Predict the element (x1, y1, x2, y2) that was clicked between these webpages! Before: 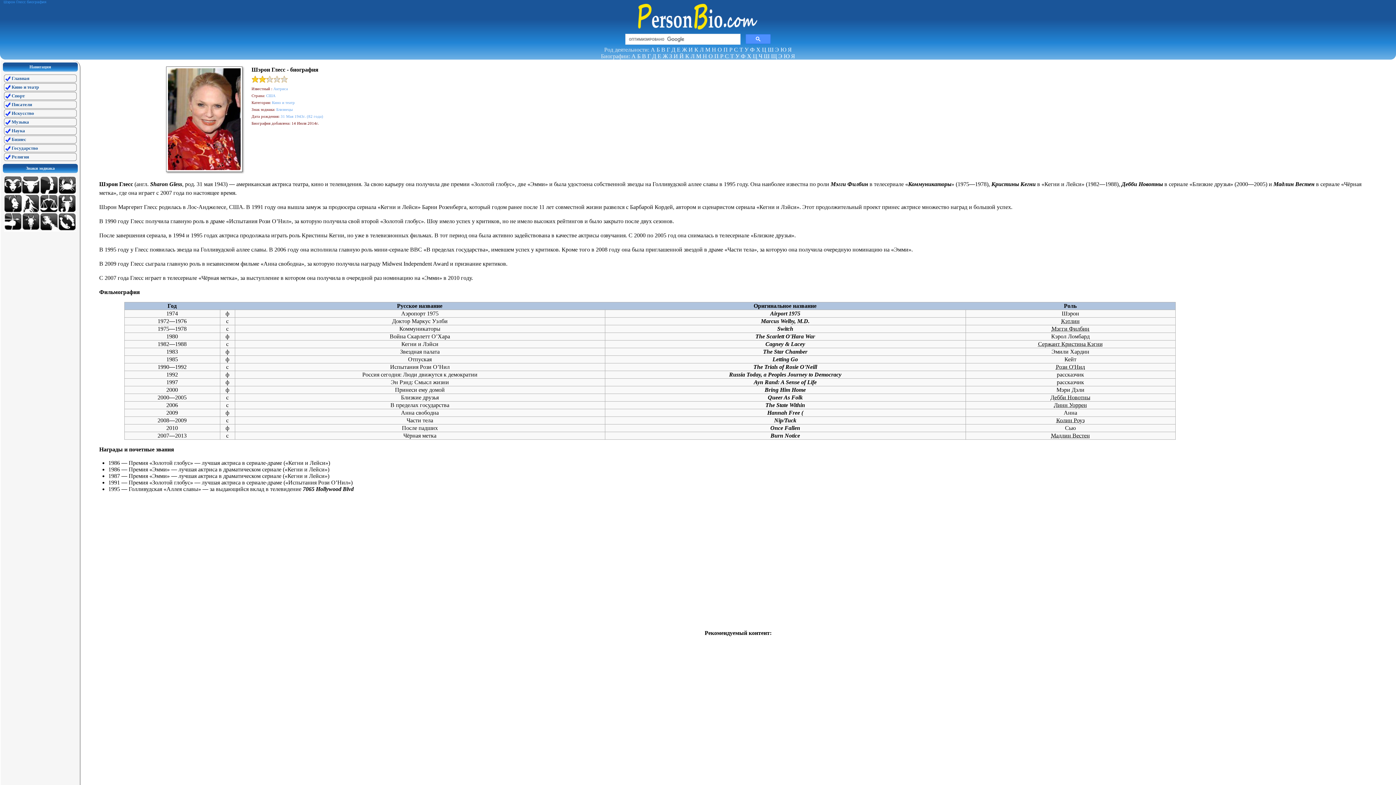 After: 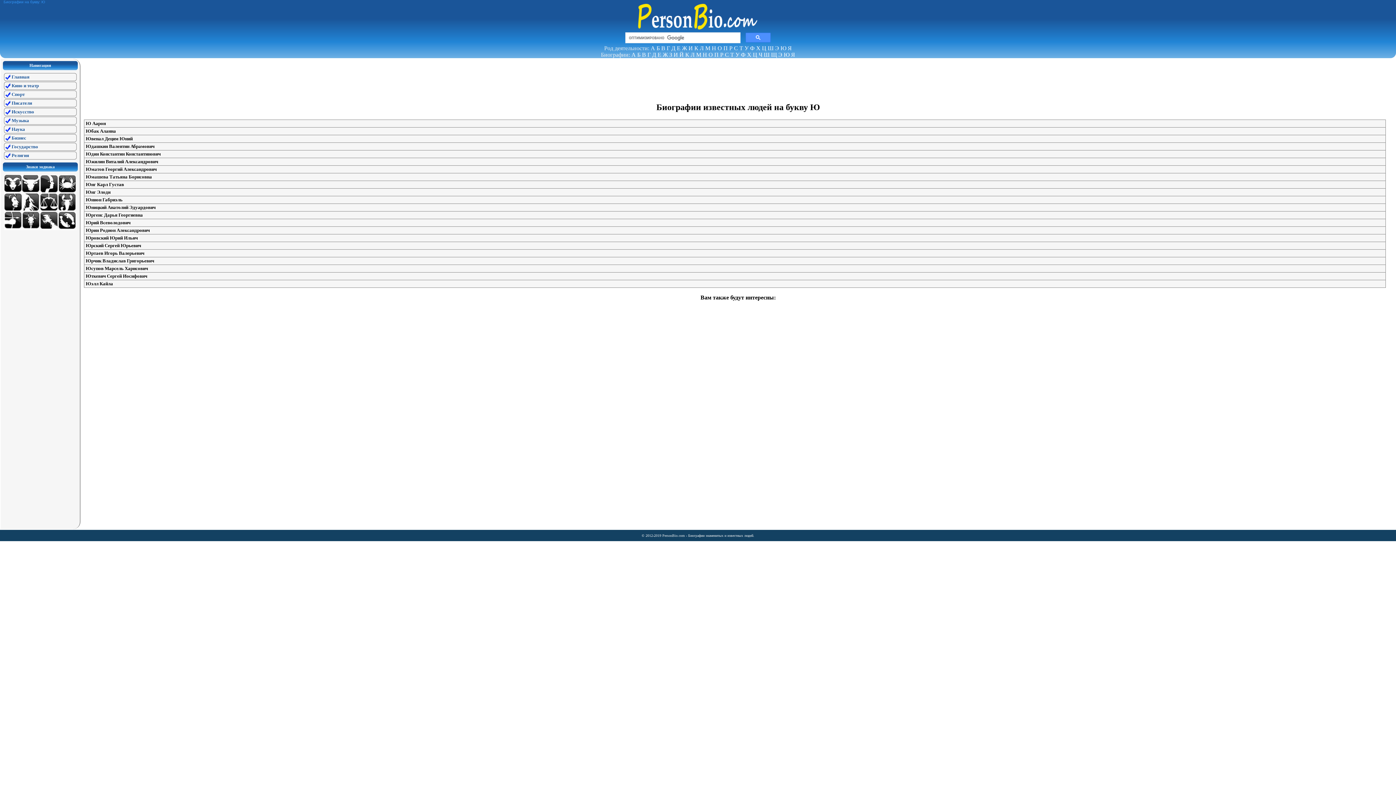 Action: label: Ю bbox: (784, 53, 789, 59)